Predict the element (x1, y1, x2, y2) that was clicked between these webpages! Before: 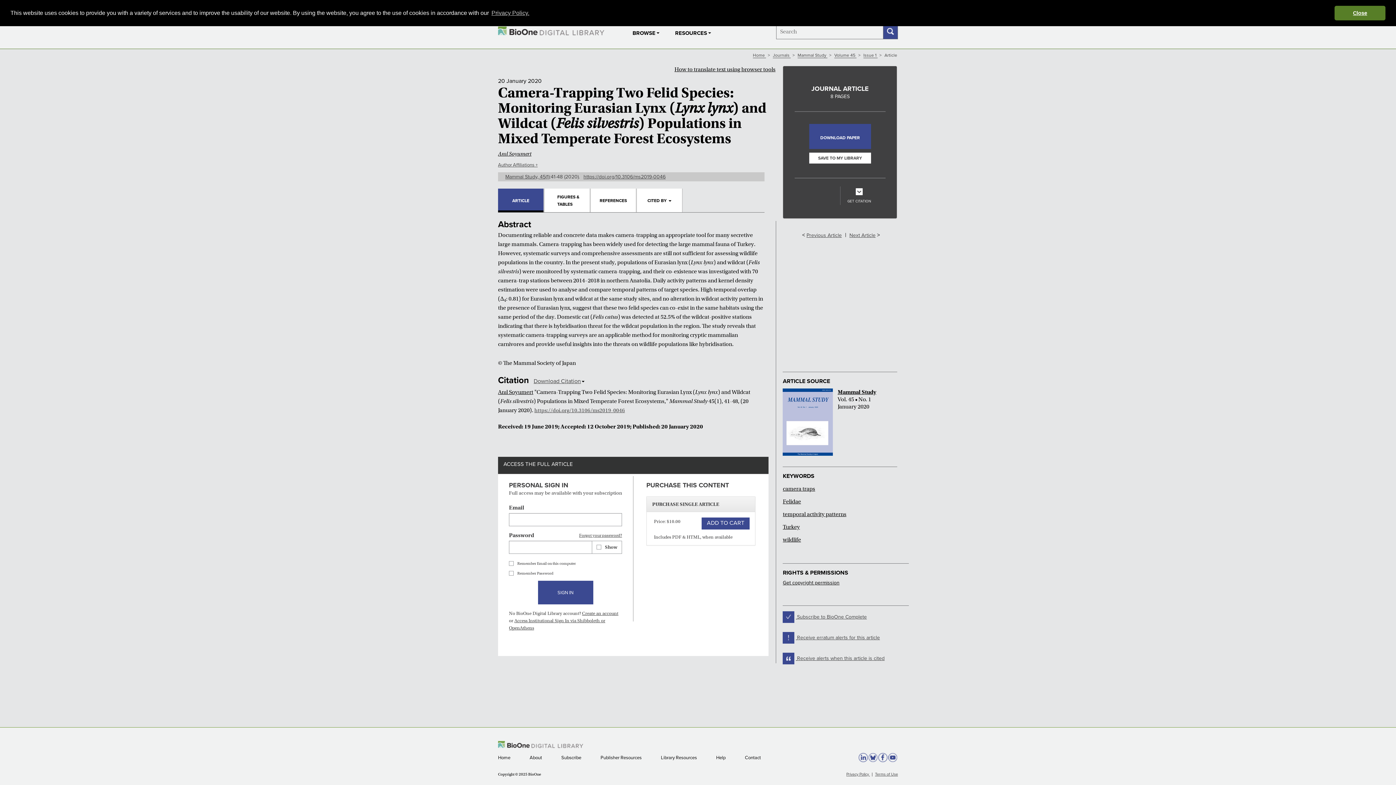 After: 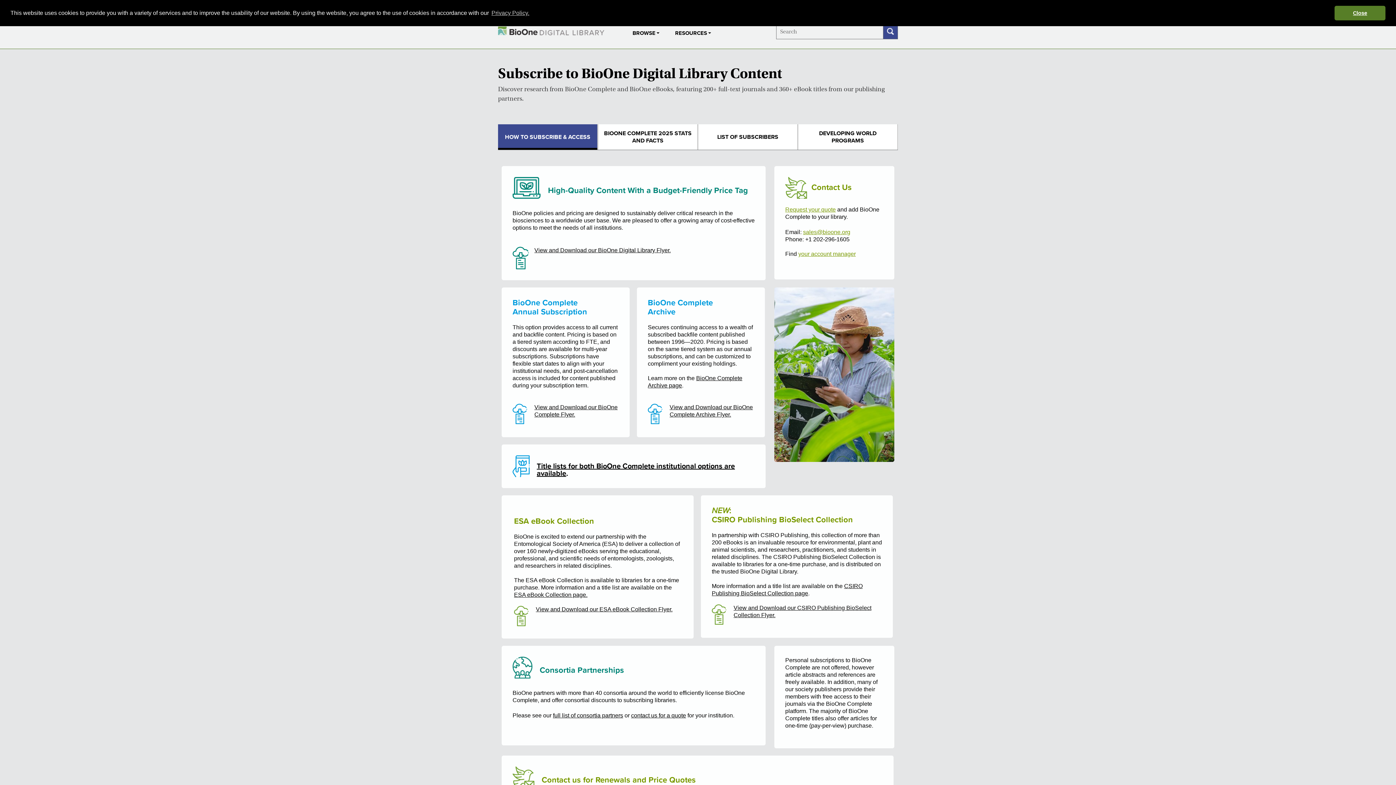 Action: label:  Subscribe to BioOne Complete bbox: (783, 613, 867, 620)